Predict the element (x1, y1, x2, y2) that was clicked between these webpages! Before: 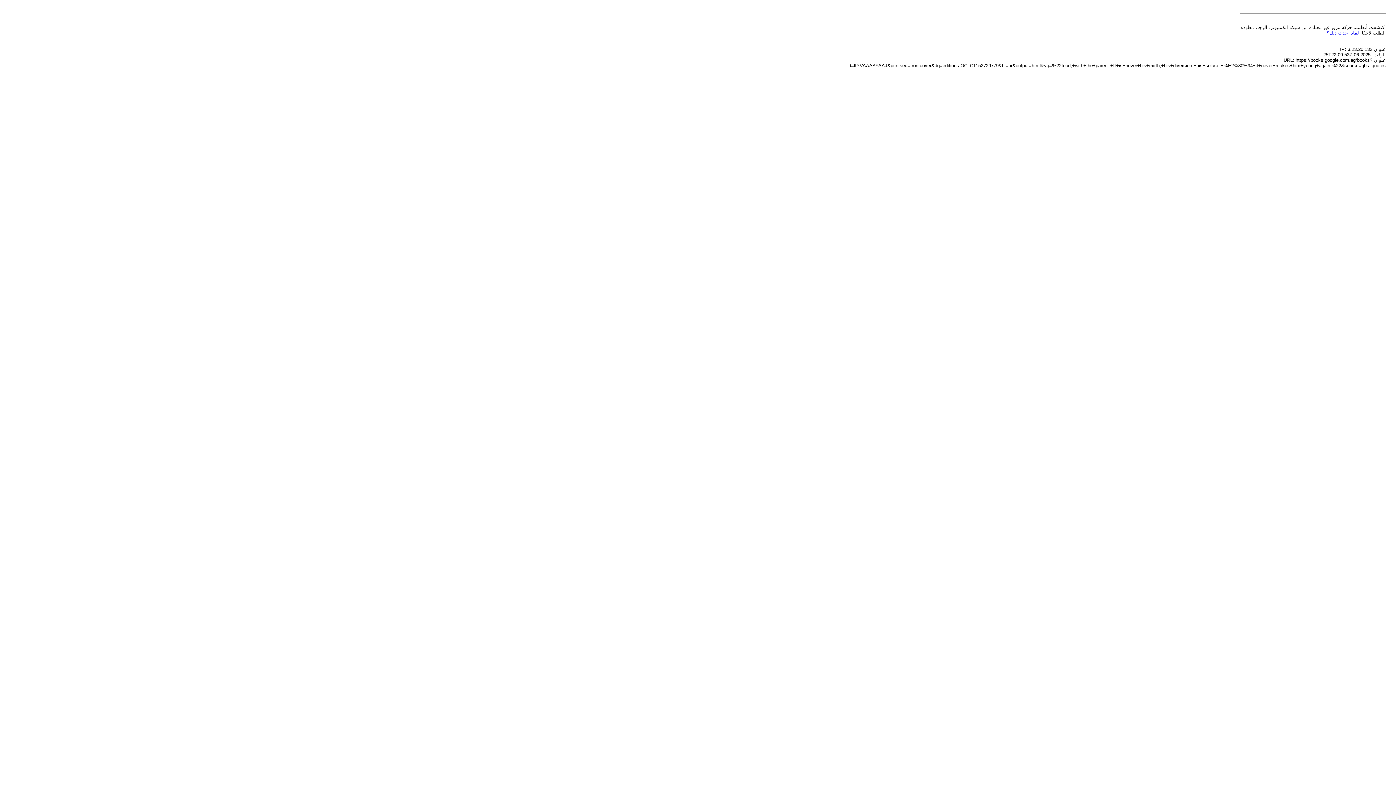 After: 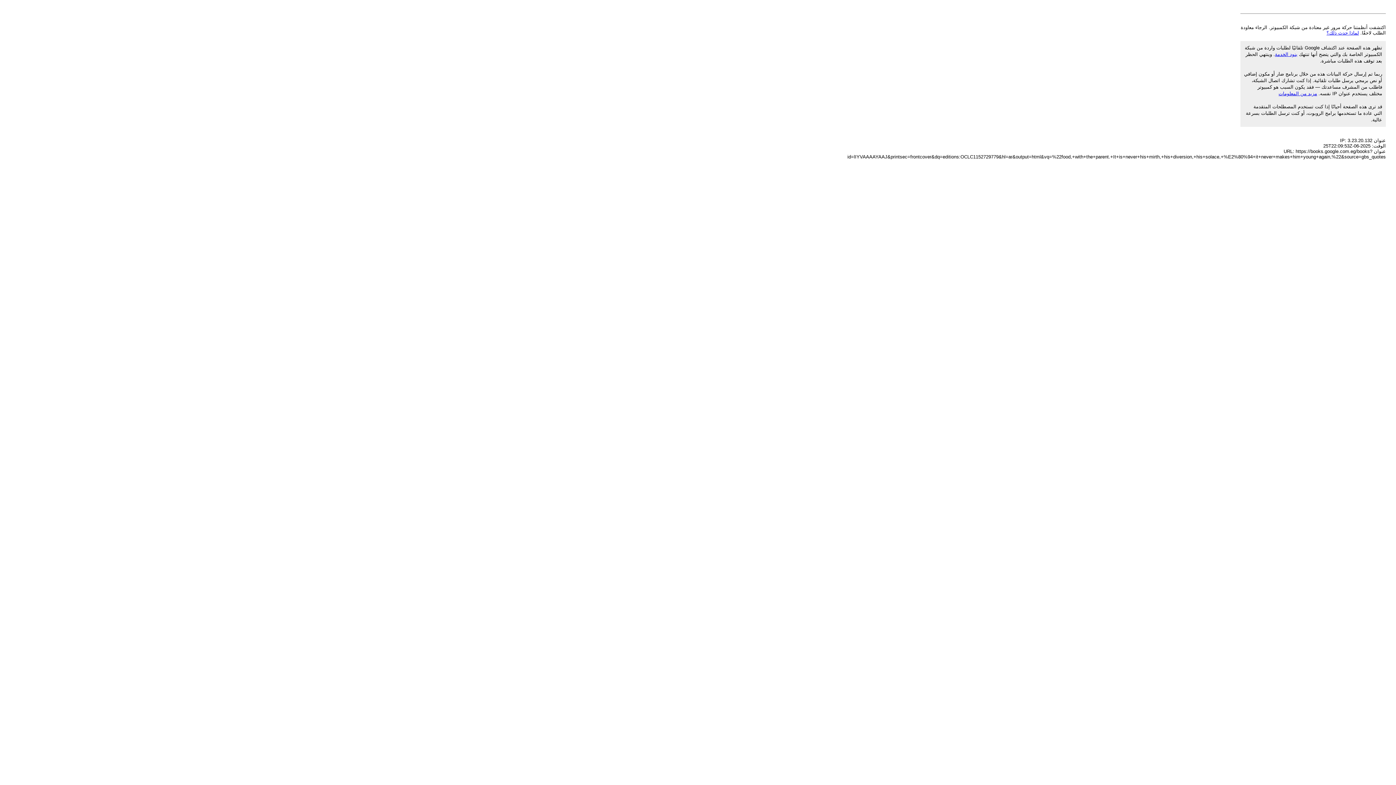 Action: bbox: (1326, 30, 1359, 35) label: لماذا حدث ذلك؟